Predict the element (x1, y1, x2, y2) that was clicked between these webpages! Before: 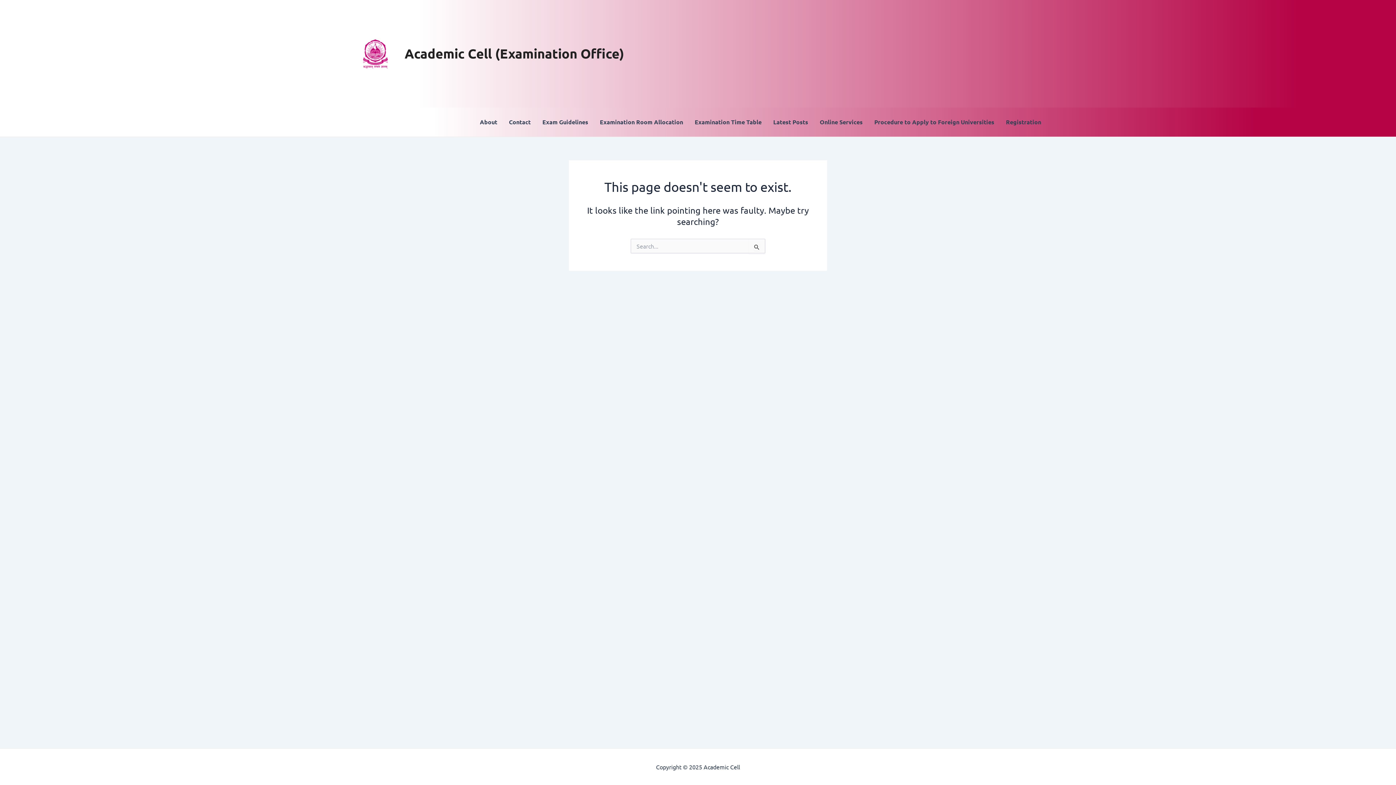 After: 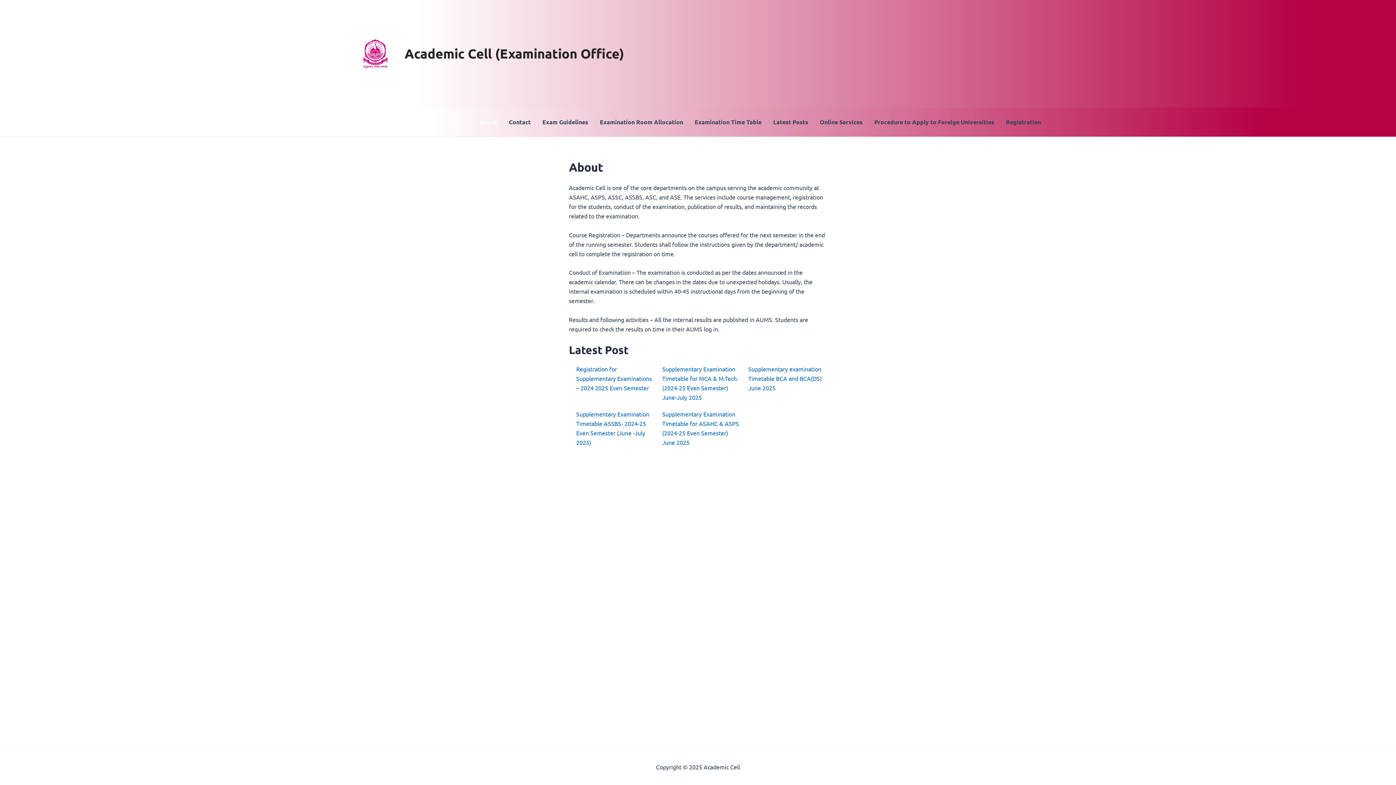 Action: bbox: (474, 107, 503, 136) label: About